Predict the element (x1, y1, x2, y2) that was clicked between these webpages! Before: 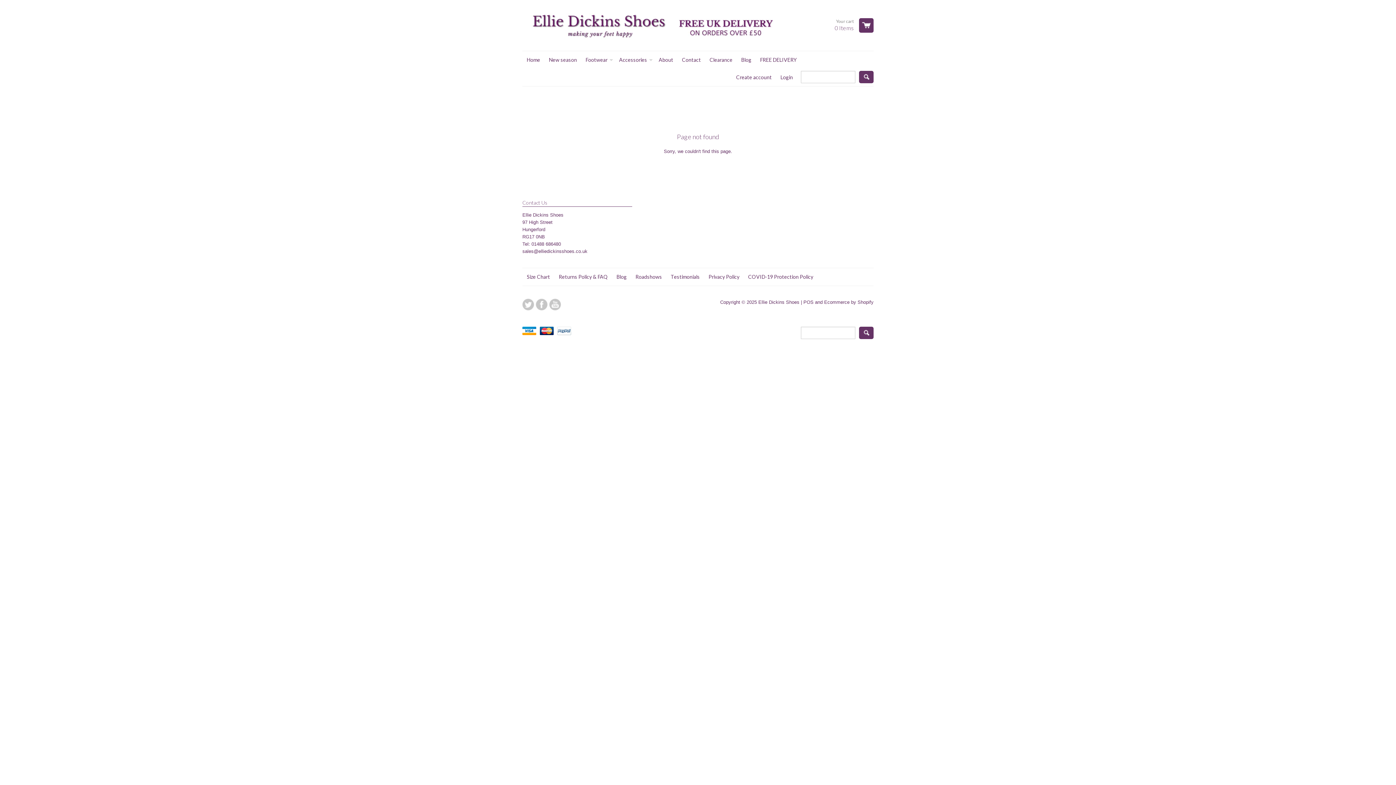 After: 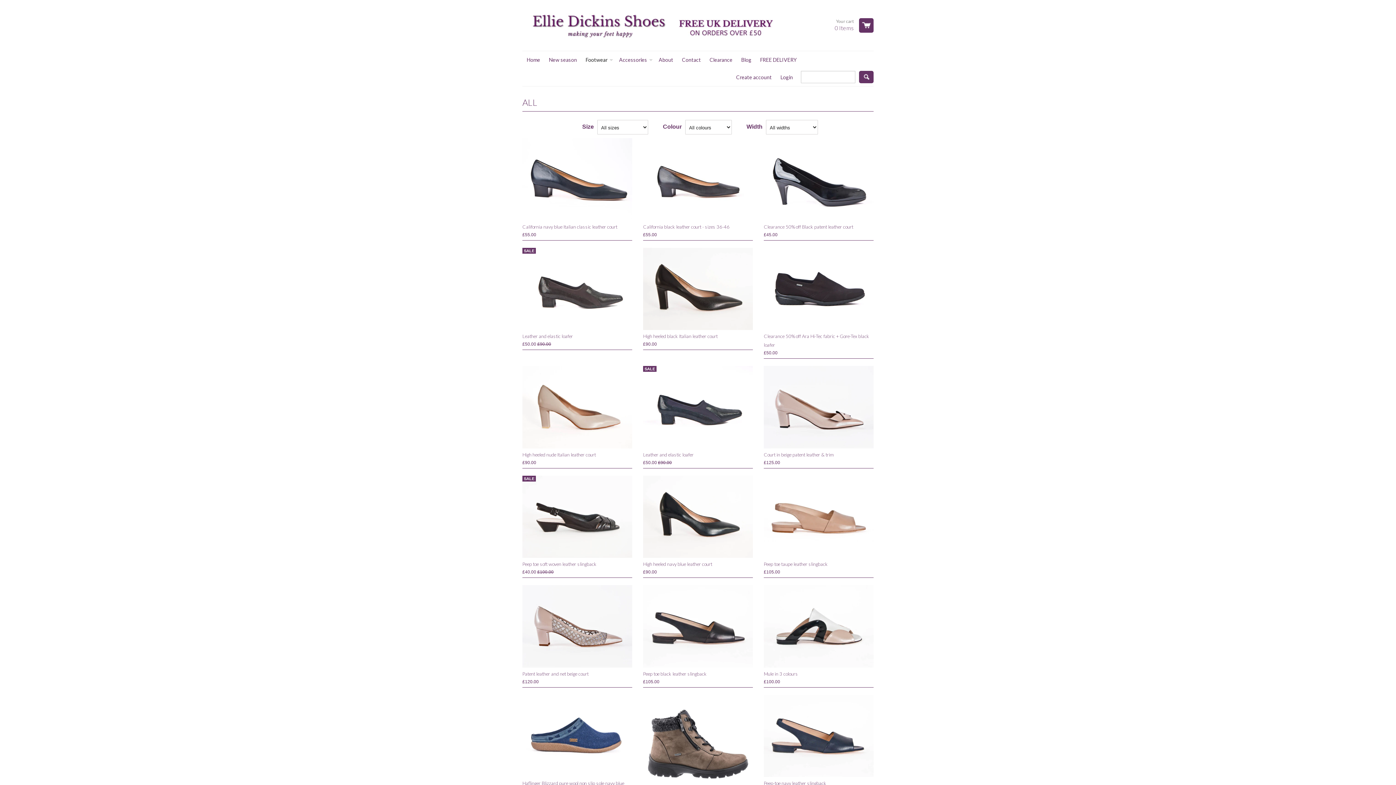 Action: label: Footwear bbox: (581, 51, 614, 68)